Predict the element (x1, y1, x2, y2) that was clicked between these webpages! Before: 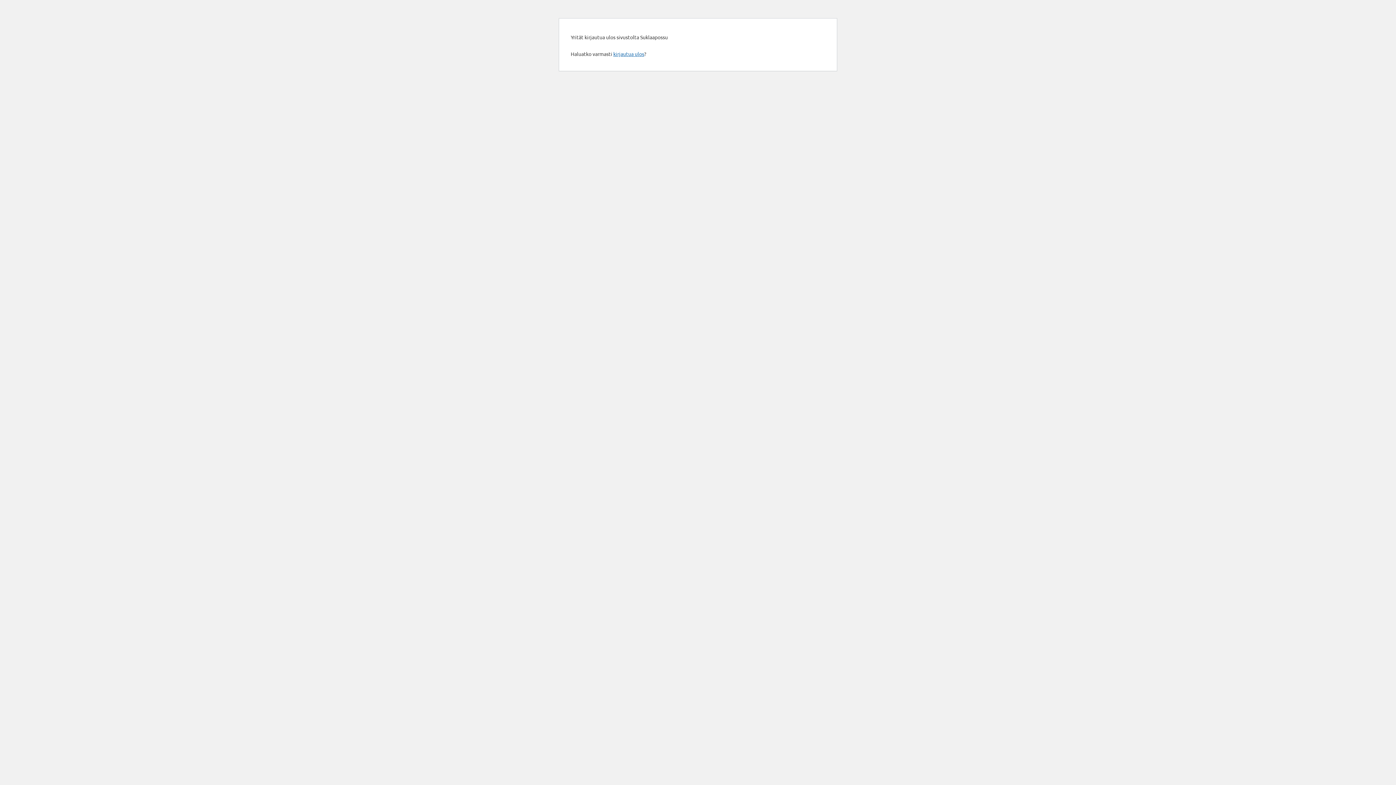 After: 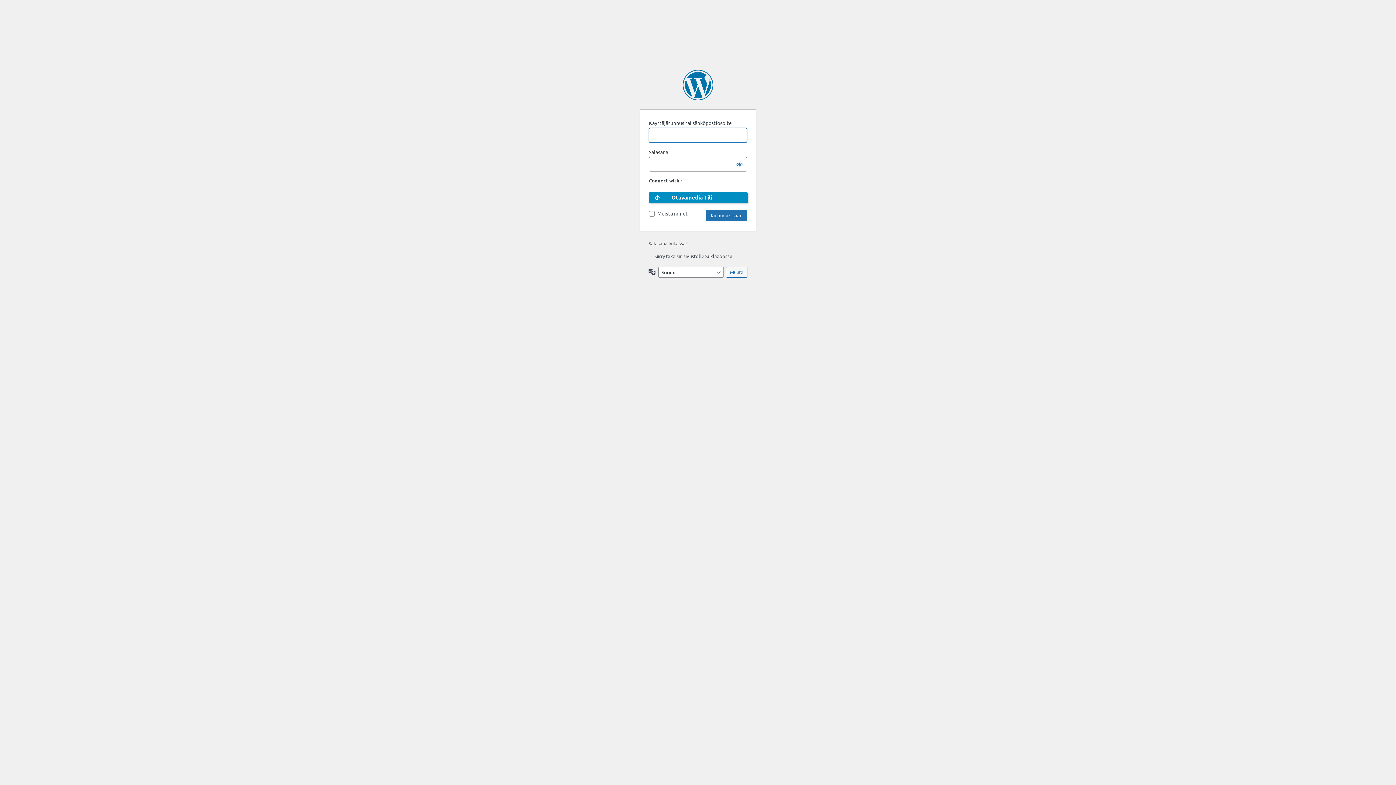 Action: bbox: (613, 50, 644, 57) label: kirjautua ulos